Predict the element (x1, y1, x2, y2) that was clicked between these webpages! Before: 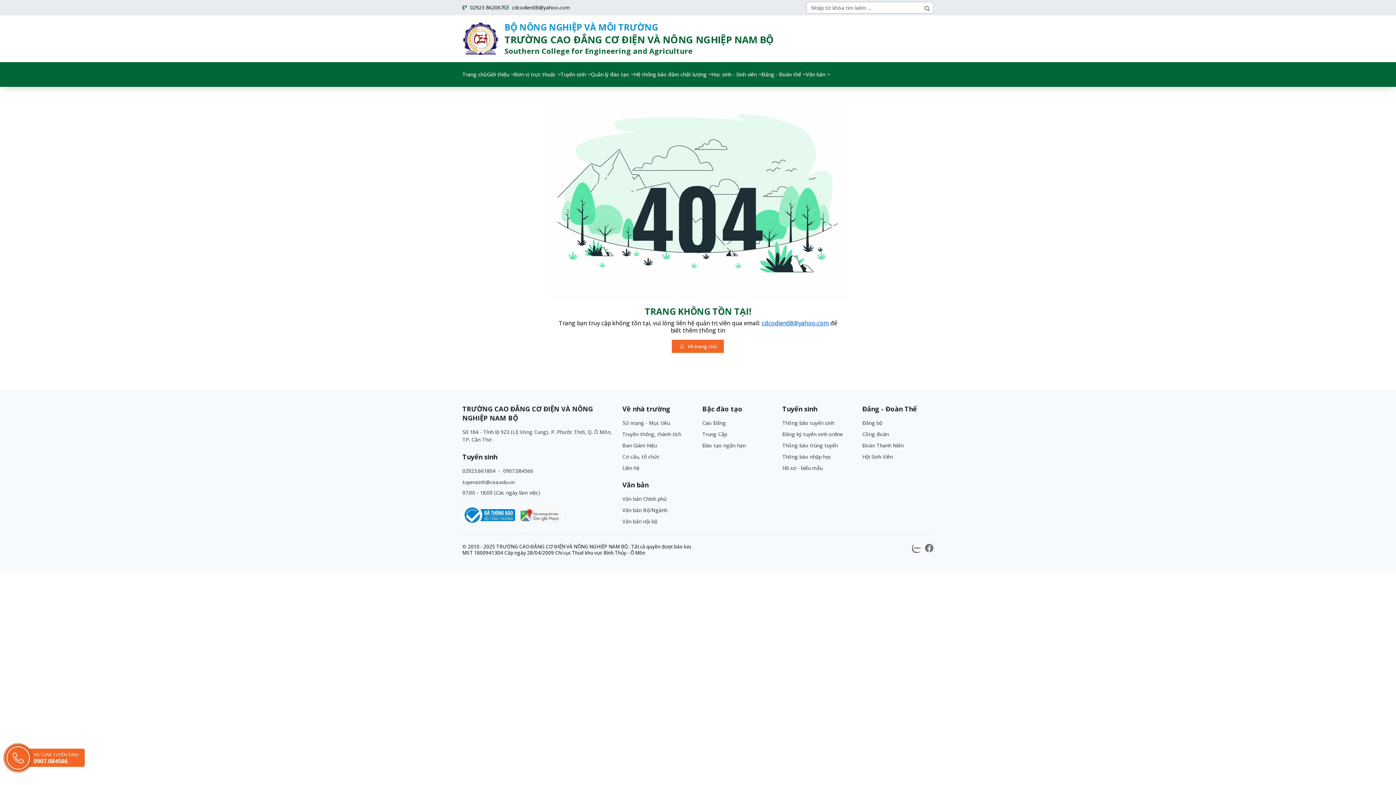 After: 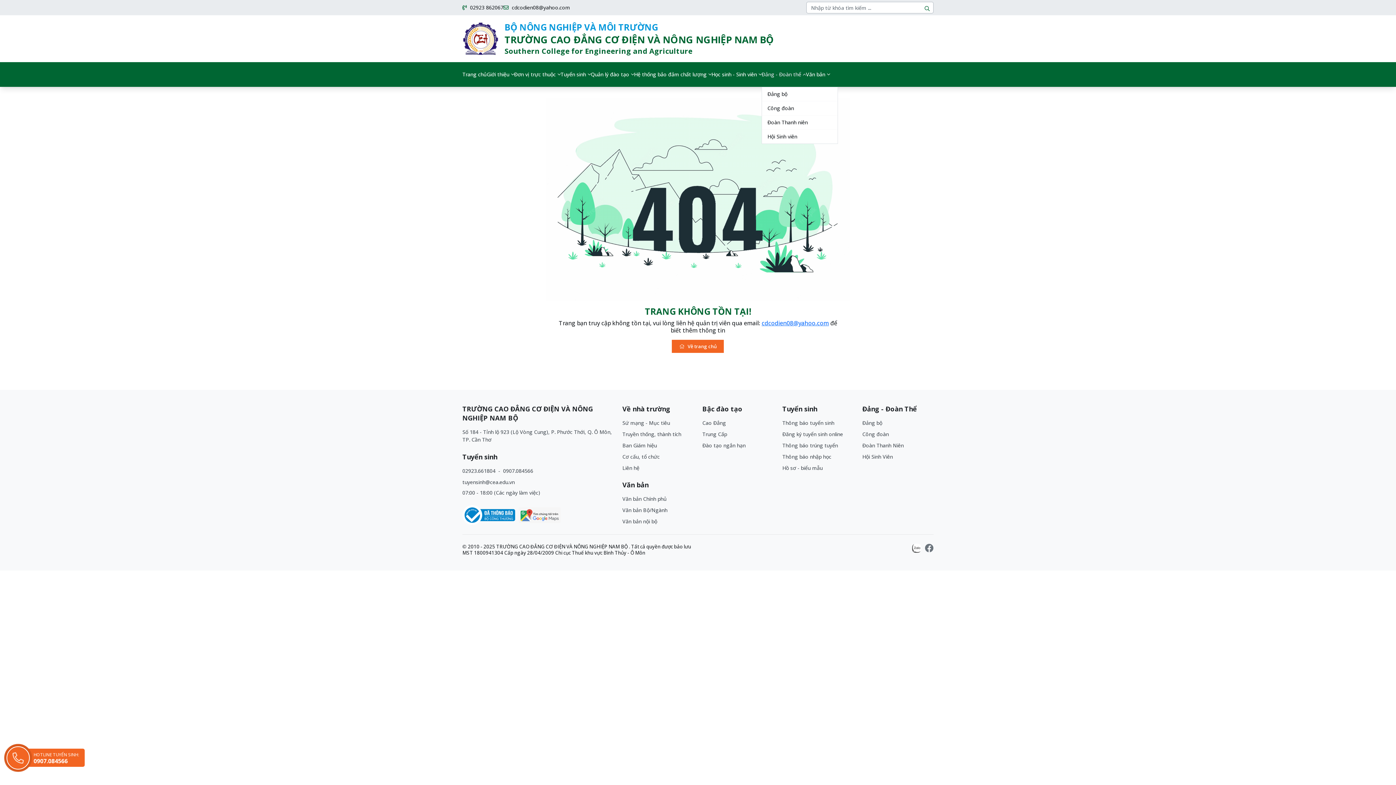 Action: bbox: (761, 65, 806, 83) label: Đảng - Đoàn thể